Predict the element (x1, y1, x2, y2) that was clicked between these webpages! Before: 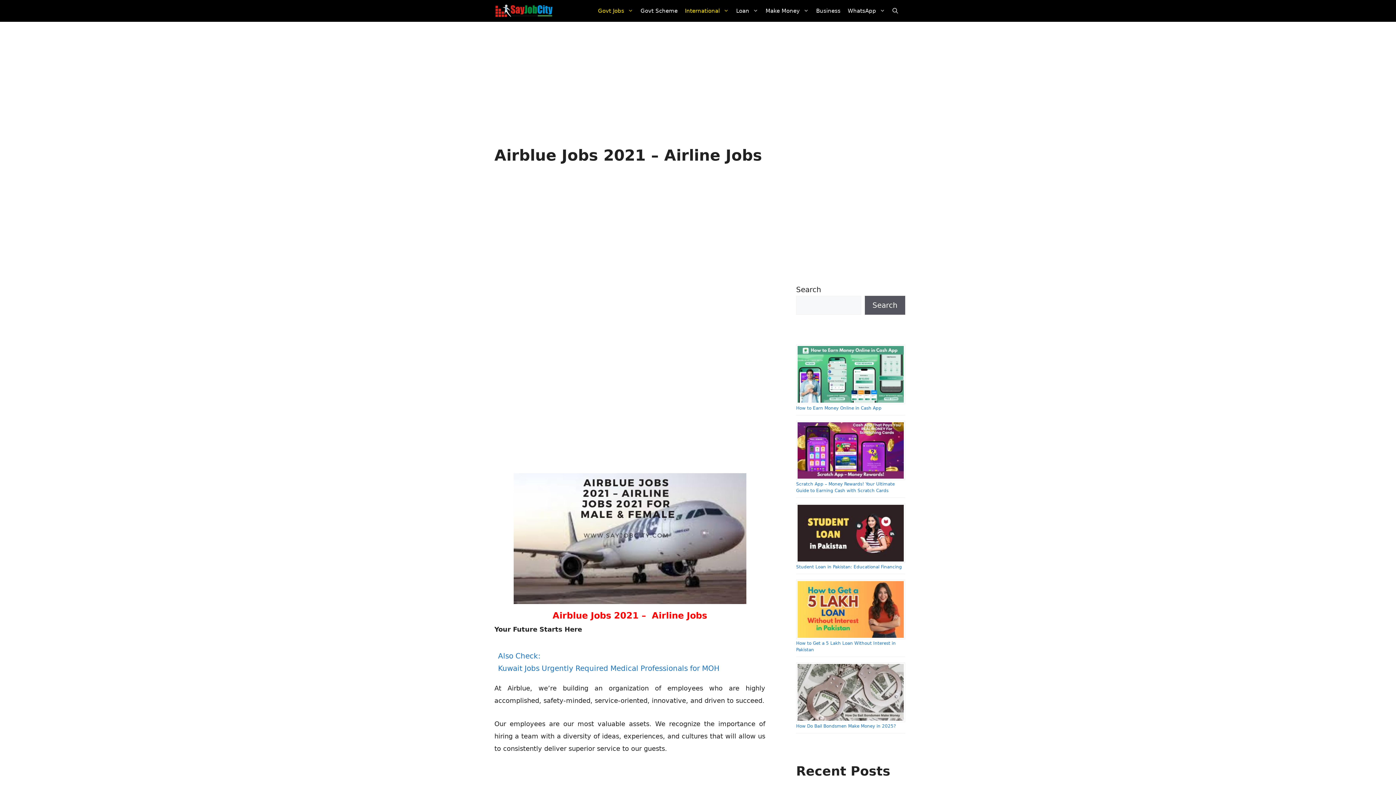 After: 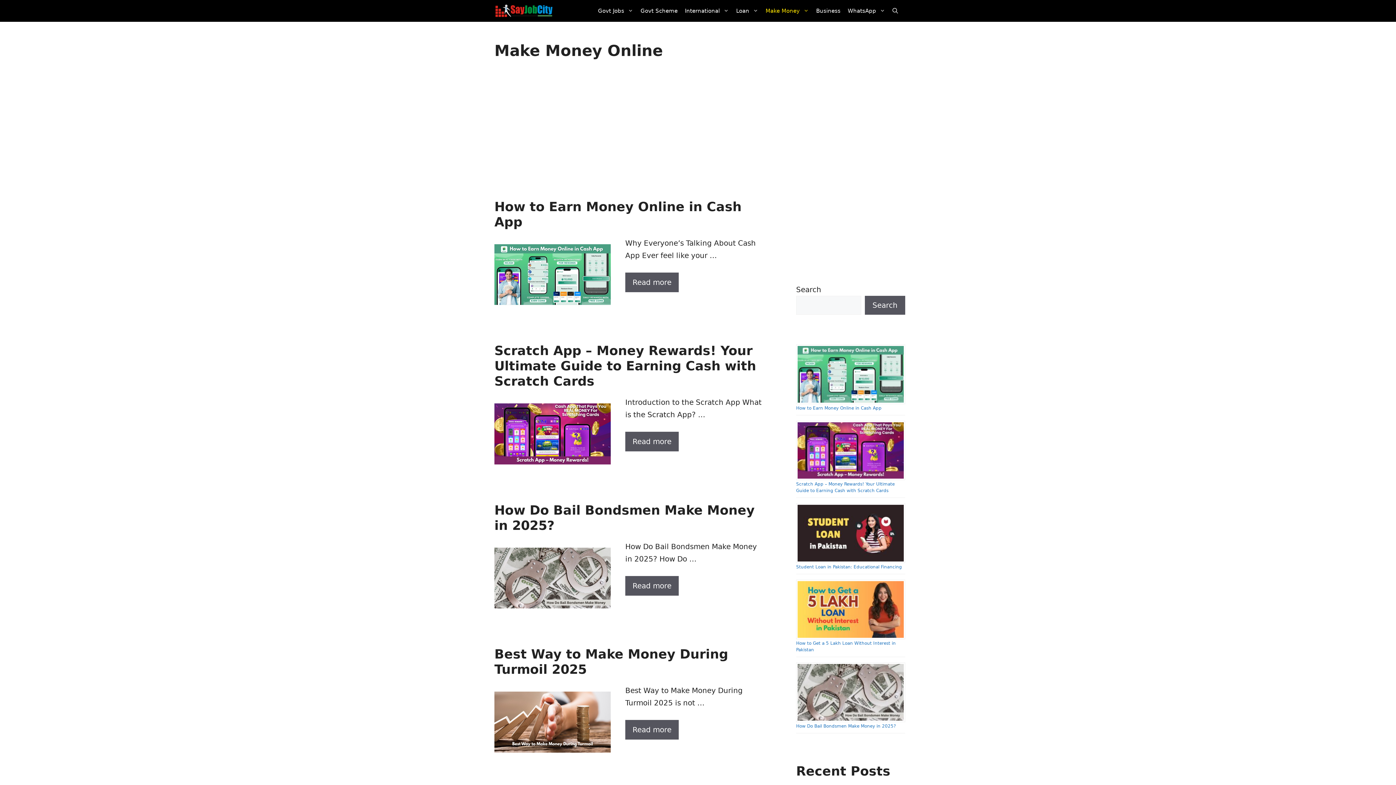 Action: label: Make Money bbox: (762, 0, 812, 21)